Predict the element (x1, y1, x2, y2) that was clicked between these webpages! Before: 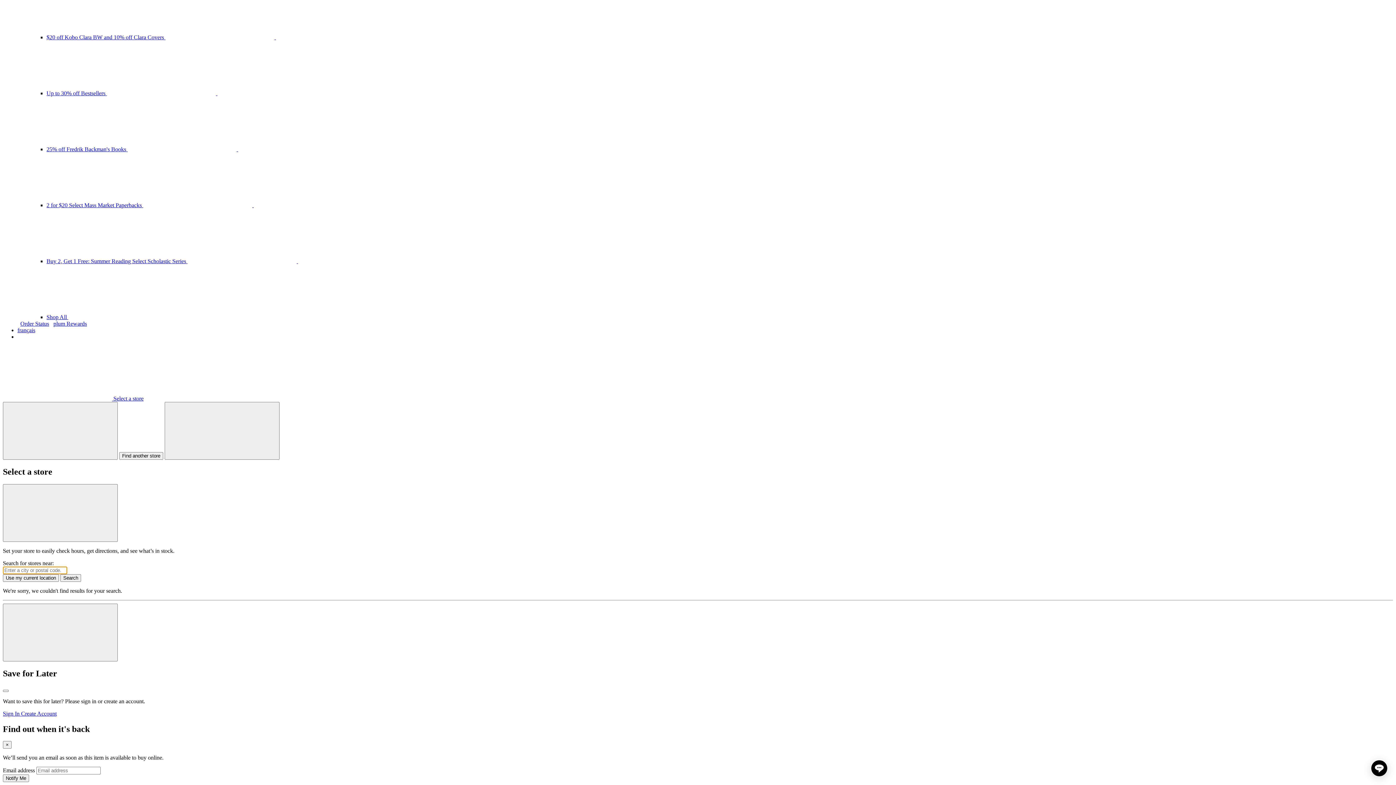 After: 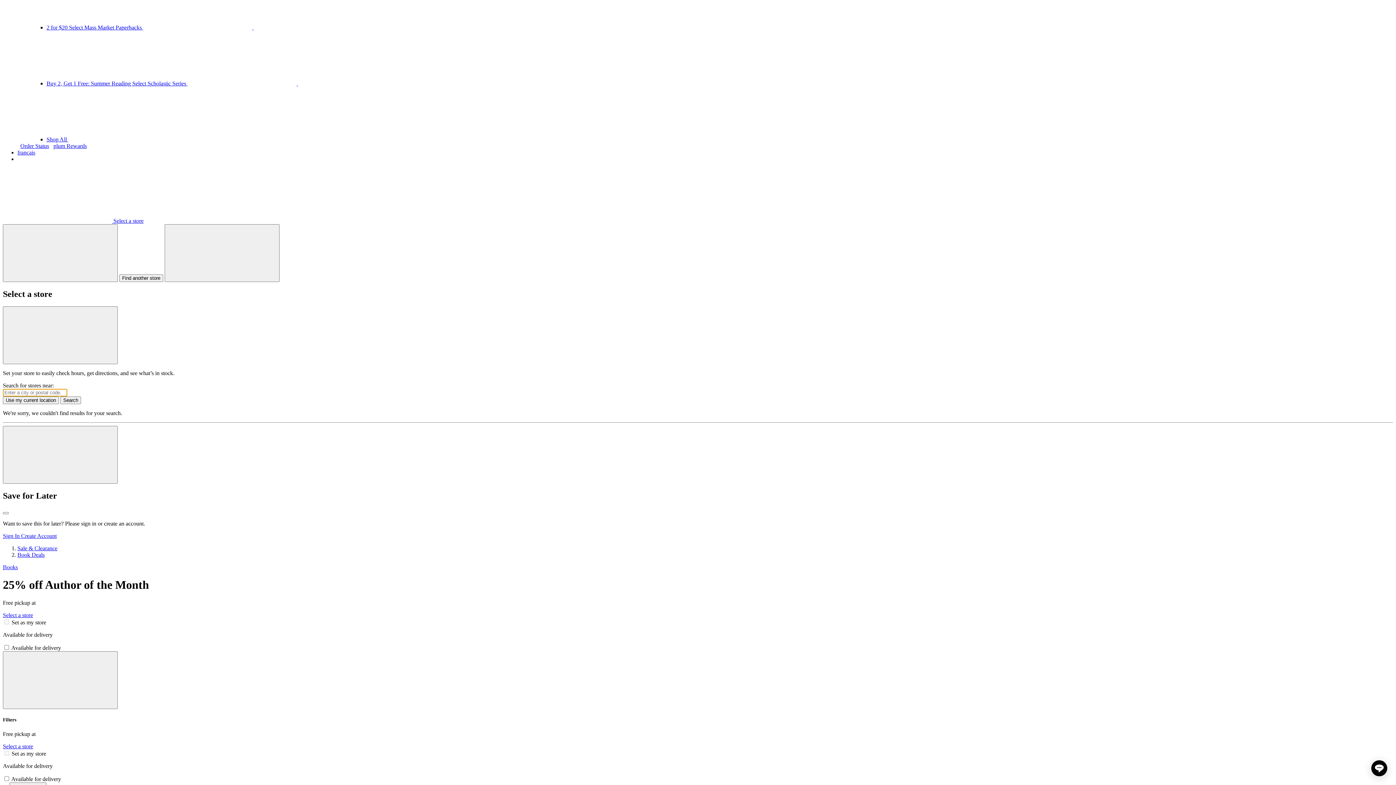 Action: bbox: (46, 146, 347, 152) label: 25% off Fredrik Backman's Books  